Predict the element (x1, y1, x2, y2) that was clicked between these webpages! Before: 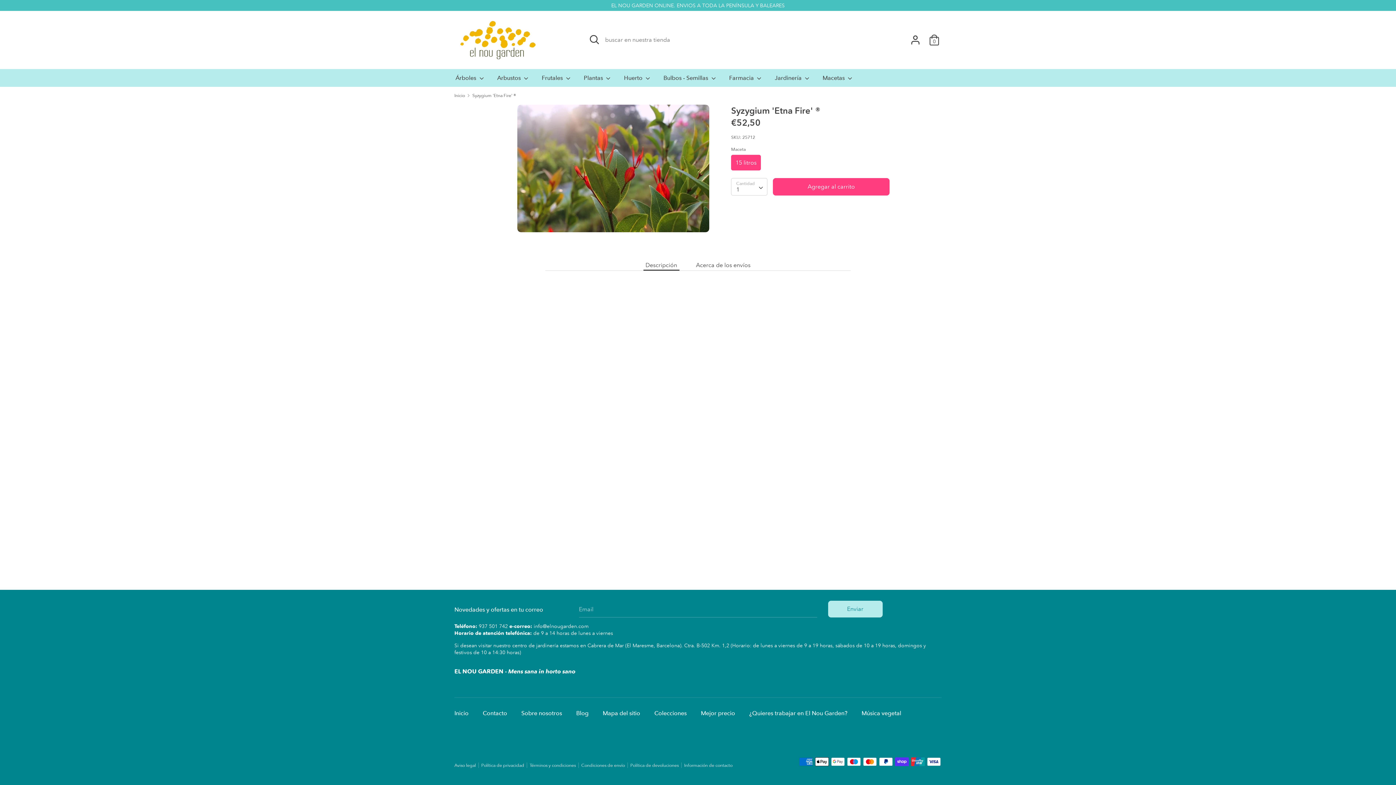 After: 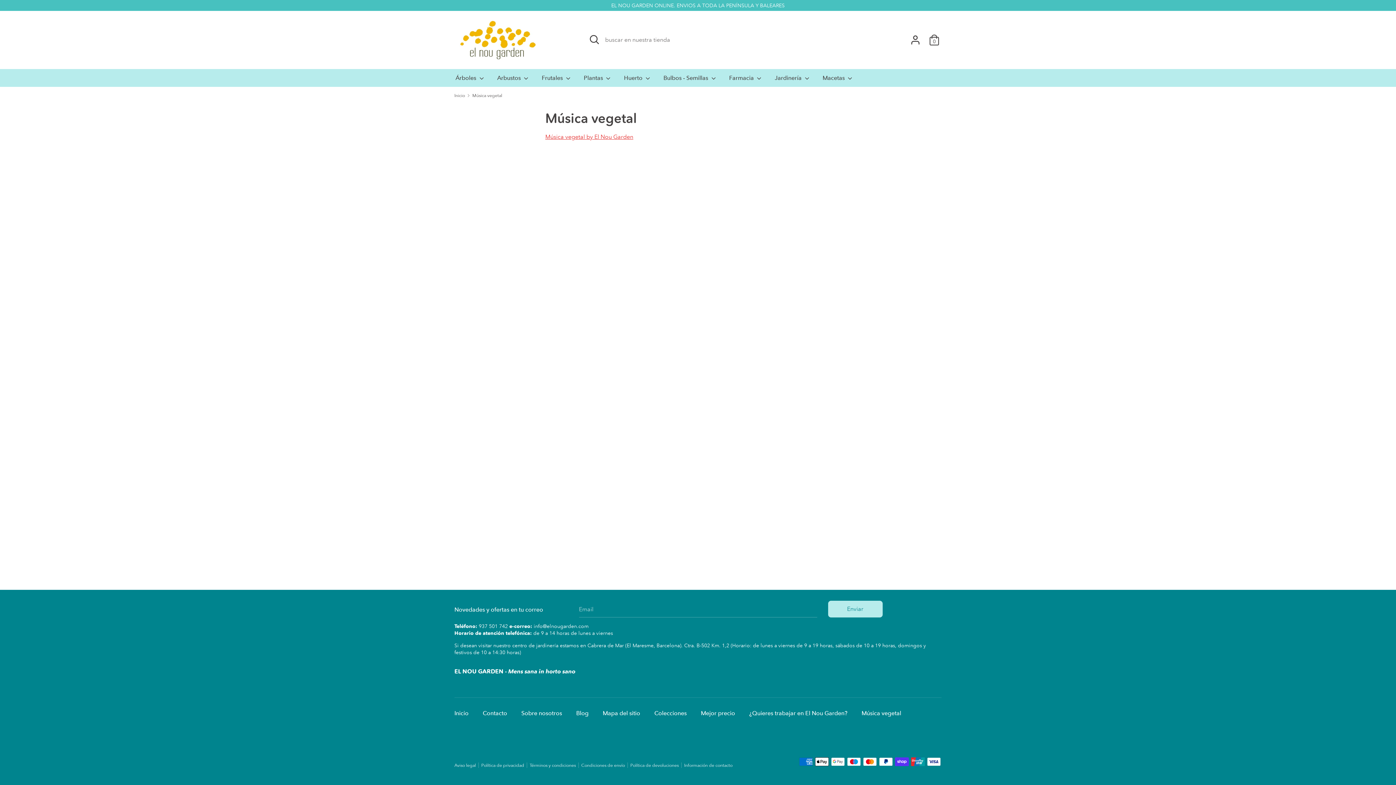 Action: bbox: (861, 709, 908, 719) label: Música vegetal